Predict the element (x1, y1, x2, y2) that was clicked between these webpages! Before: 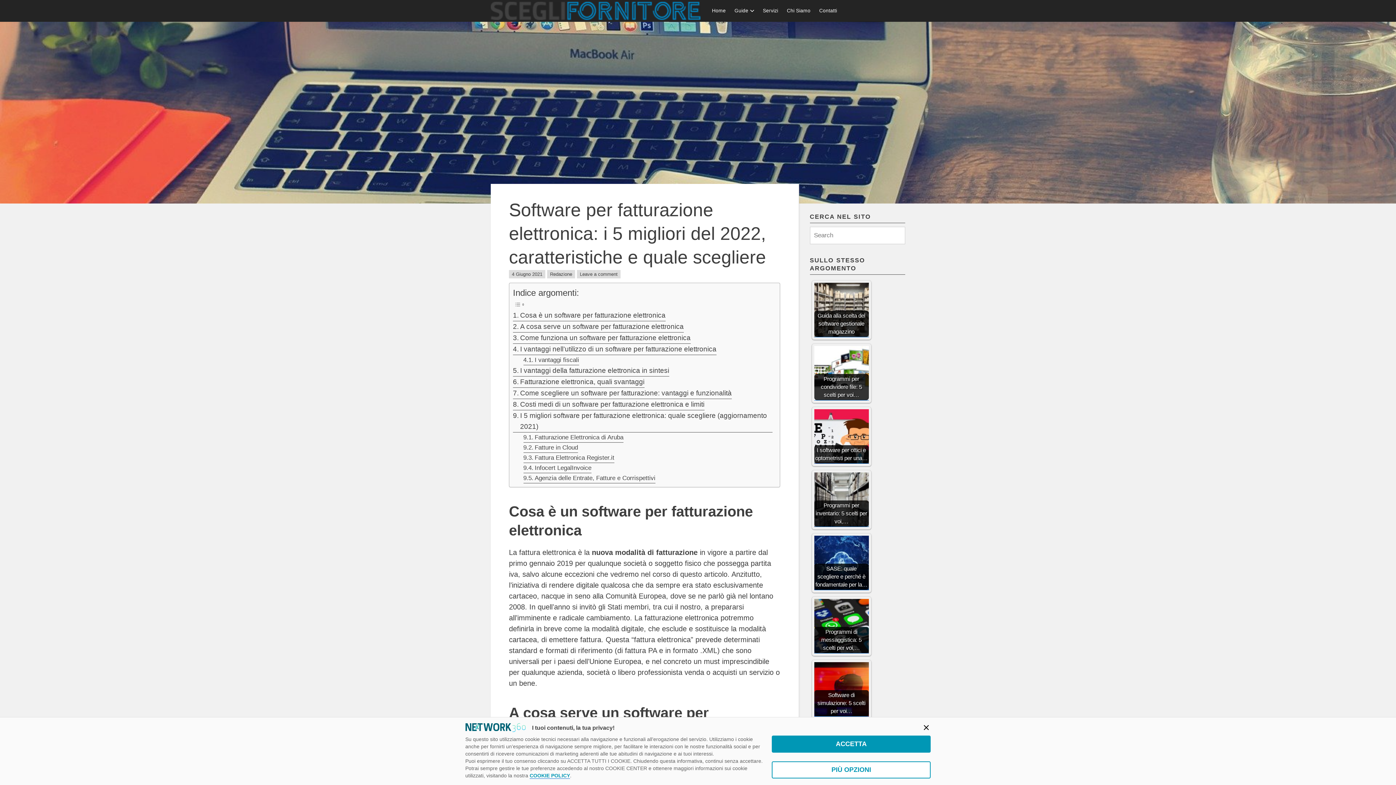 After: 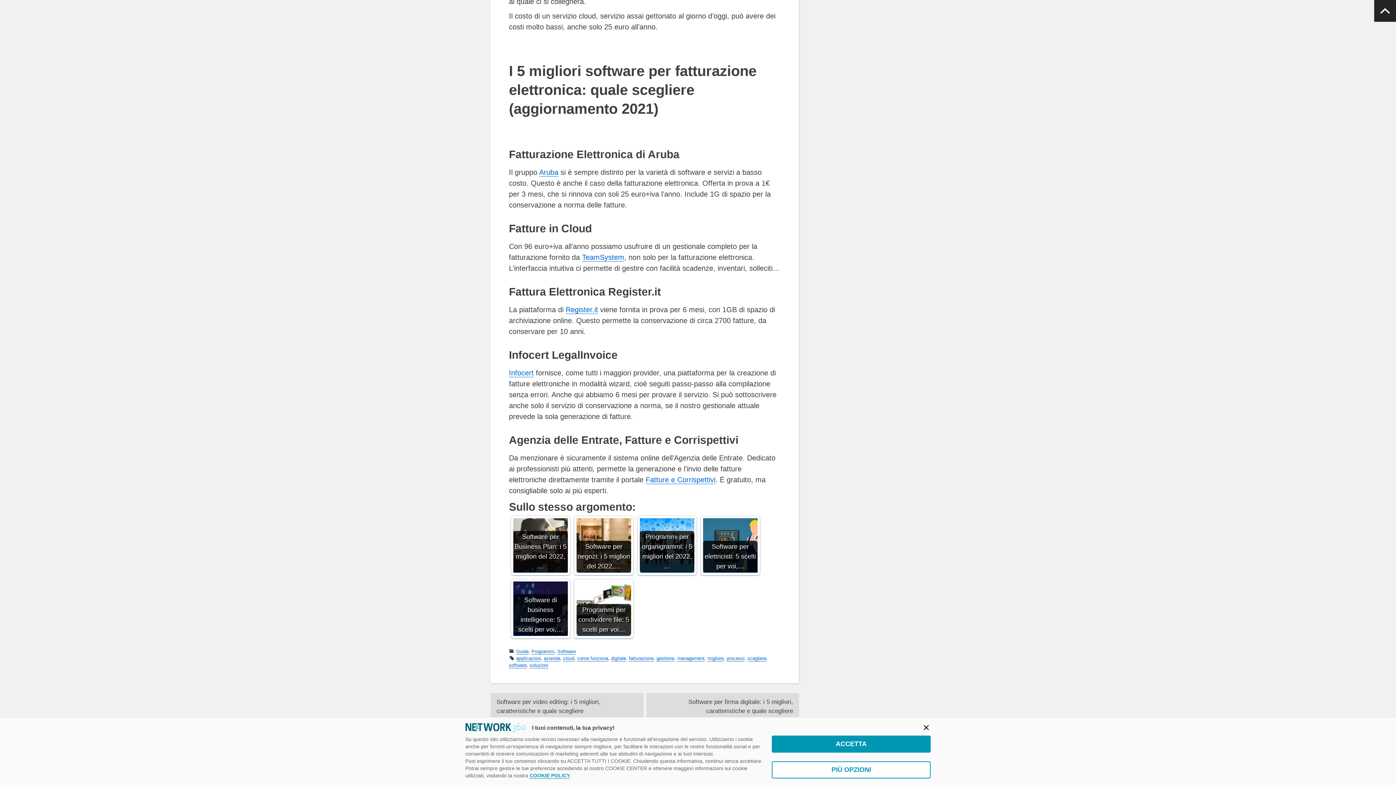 Action: label: Infocert LegalInvoice bbox: (523, 463, 591, 473)